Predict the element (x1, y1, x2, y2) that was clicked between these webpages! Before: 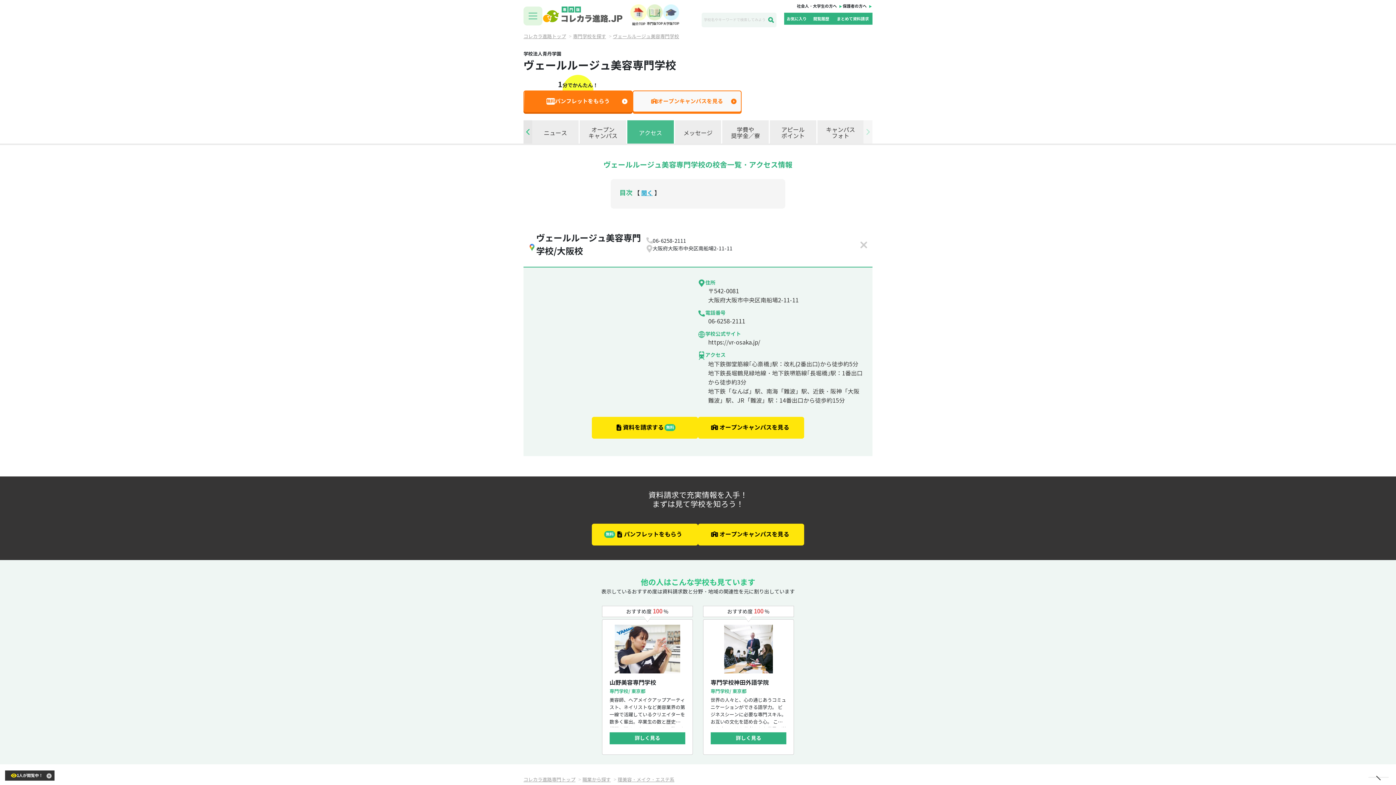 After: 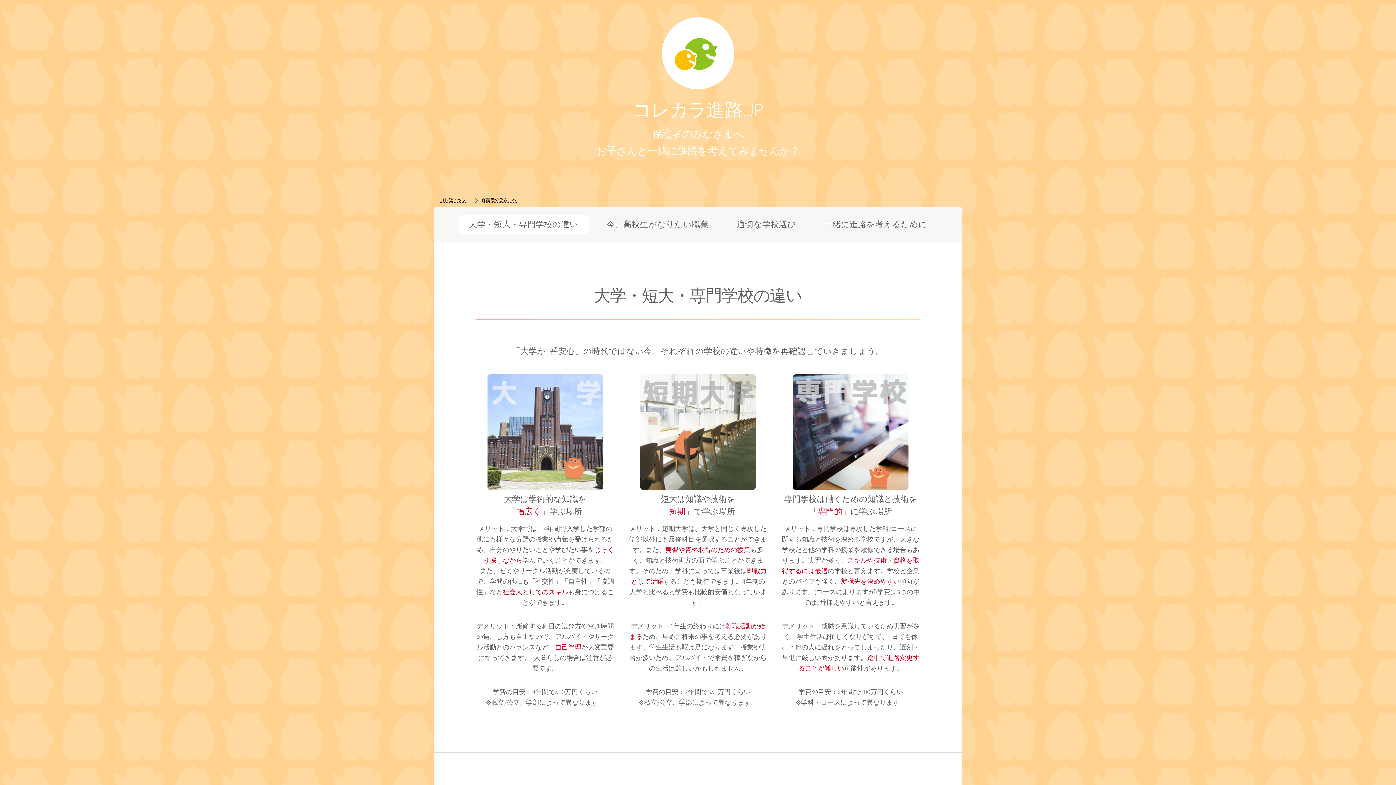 Action: label: 保護者の方へ bbox: (842, 3, 866, 9)